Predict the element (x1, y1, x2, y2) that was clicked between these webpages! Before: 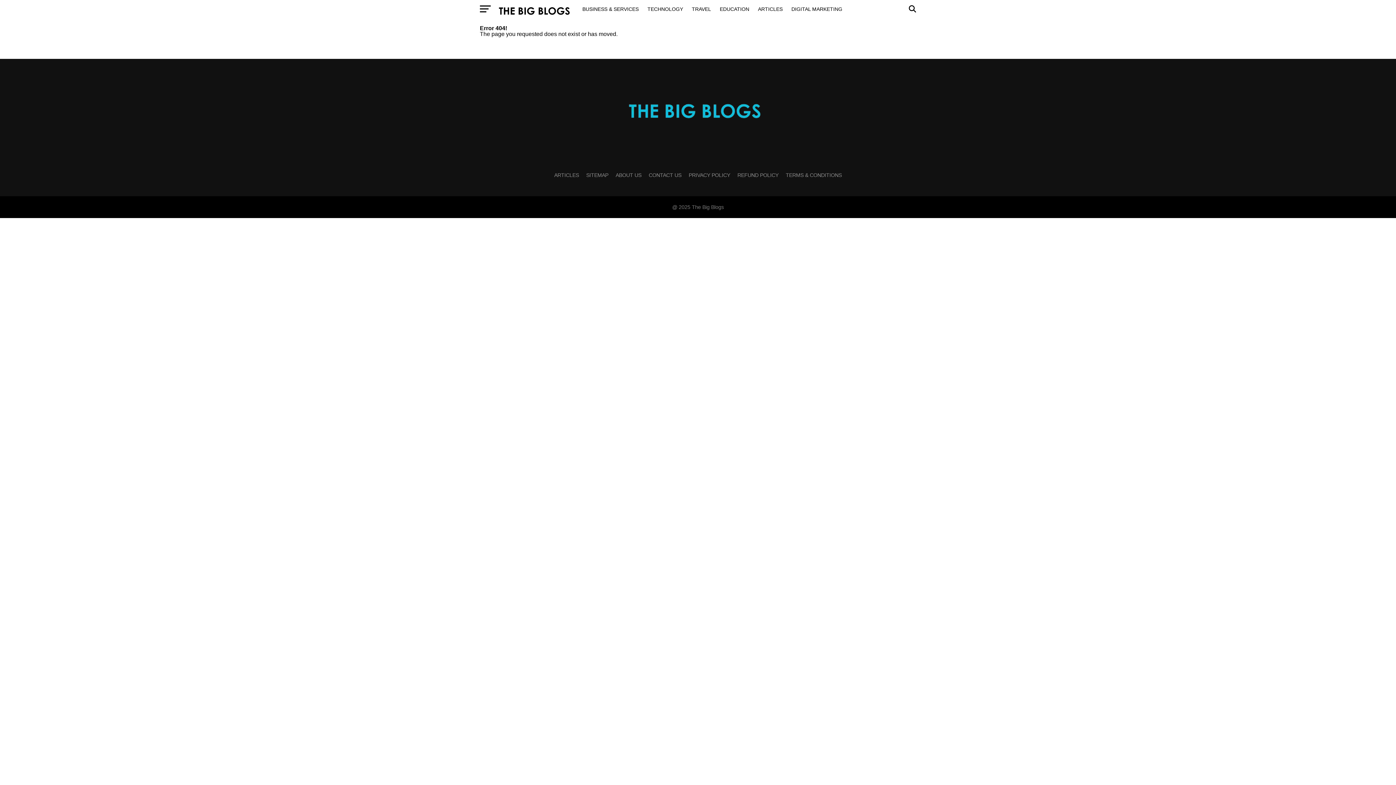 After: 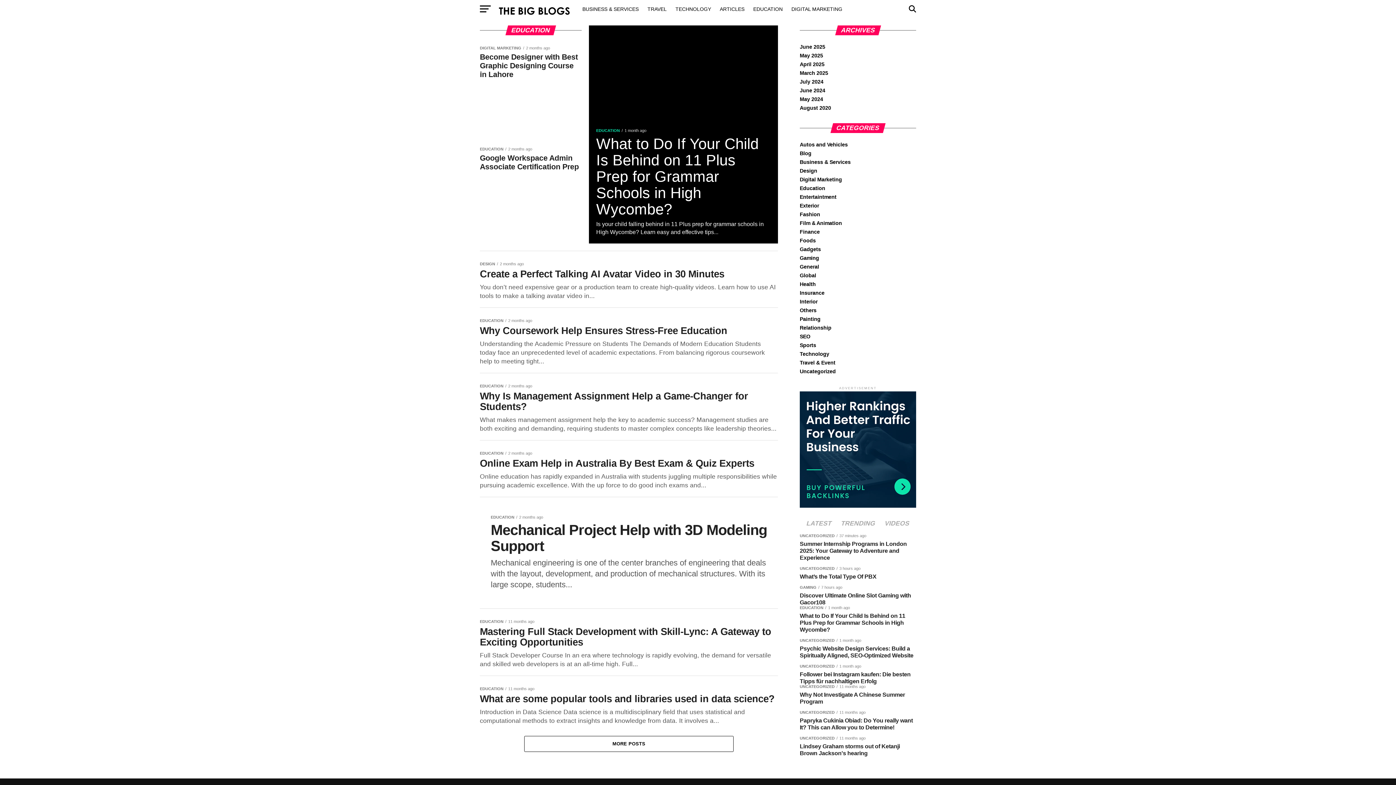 Action: bbox: (715, 0, 753, 18) label: EDUCATION